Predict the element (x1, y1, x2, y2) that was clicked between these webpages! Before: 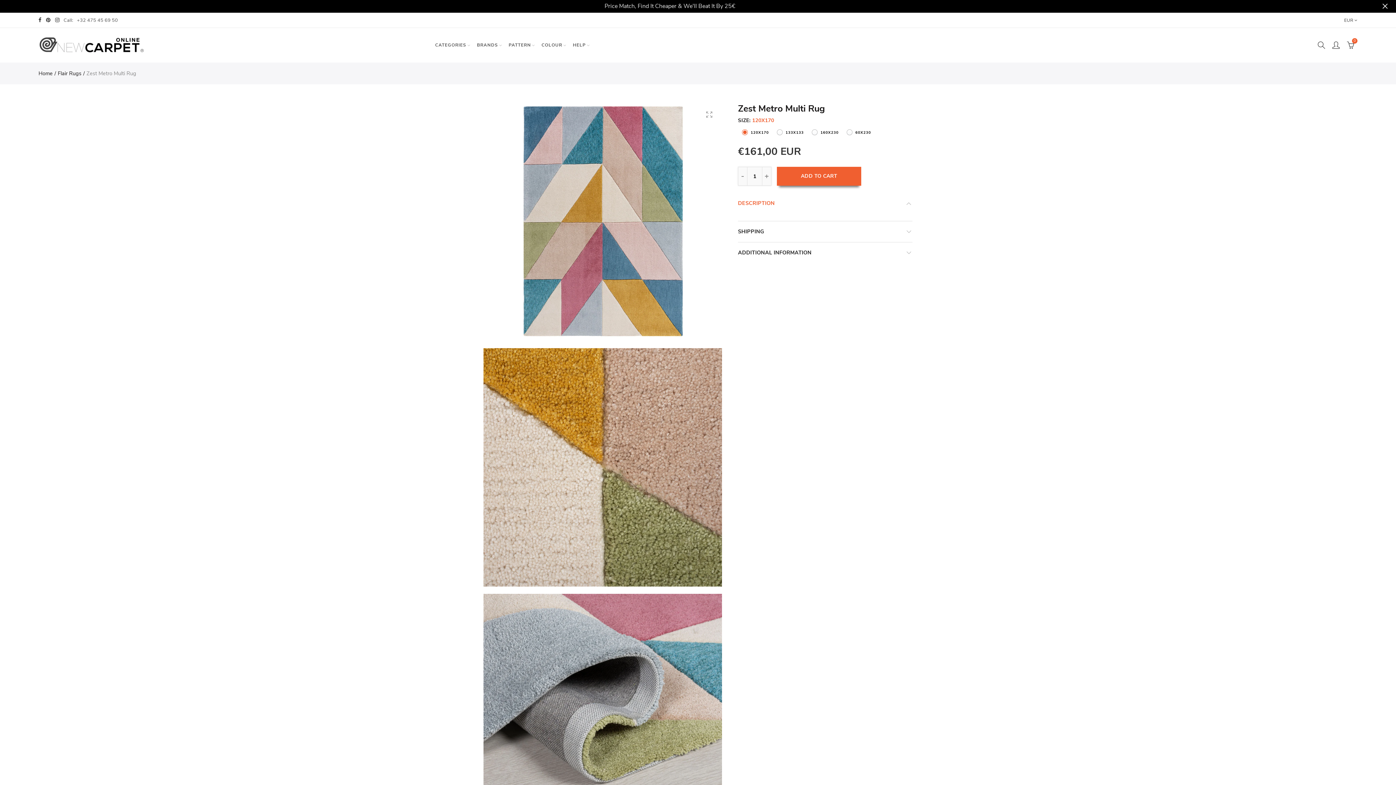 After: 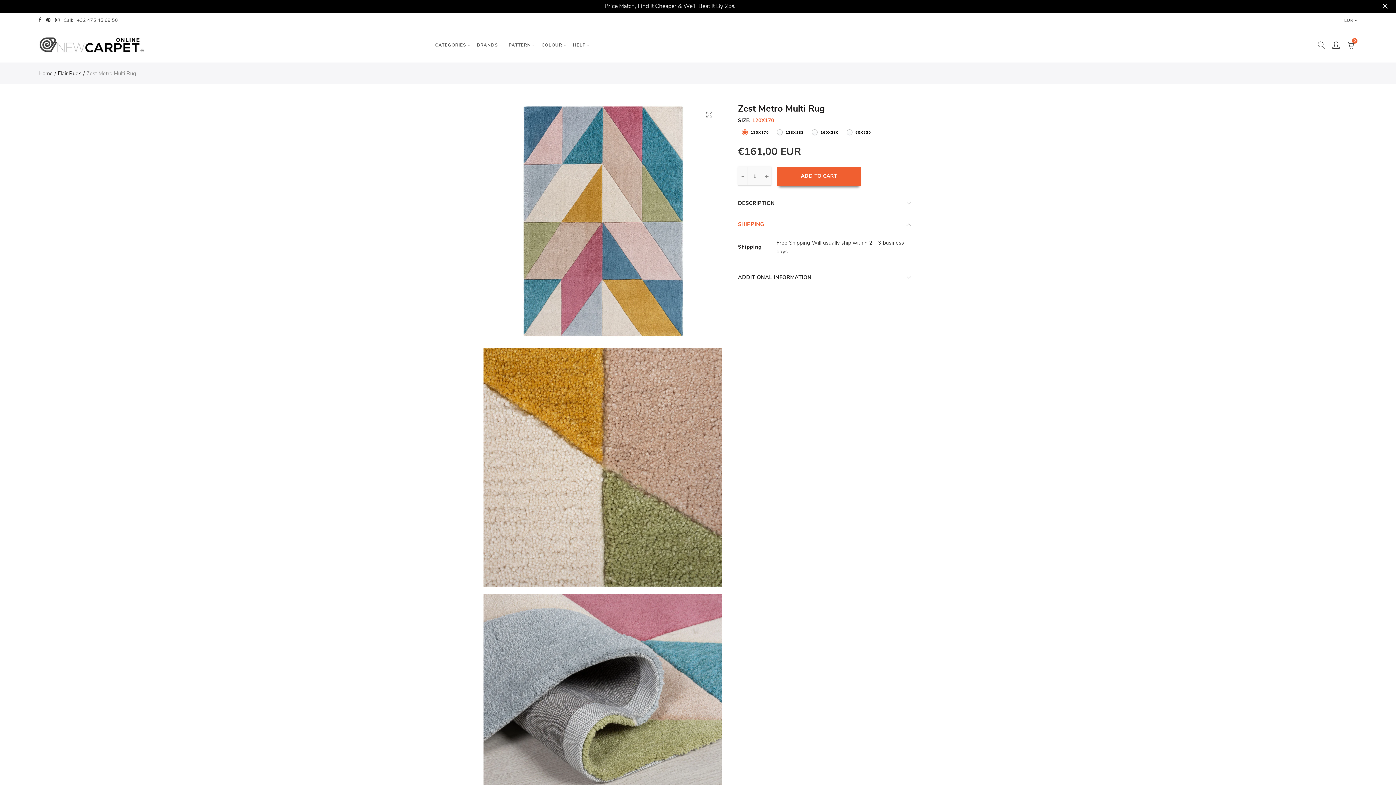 Action: bbox: (738, 221, 912, 242) label: SHIPPING